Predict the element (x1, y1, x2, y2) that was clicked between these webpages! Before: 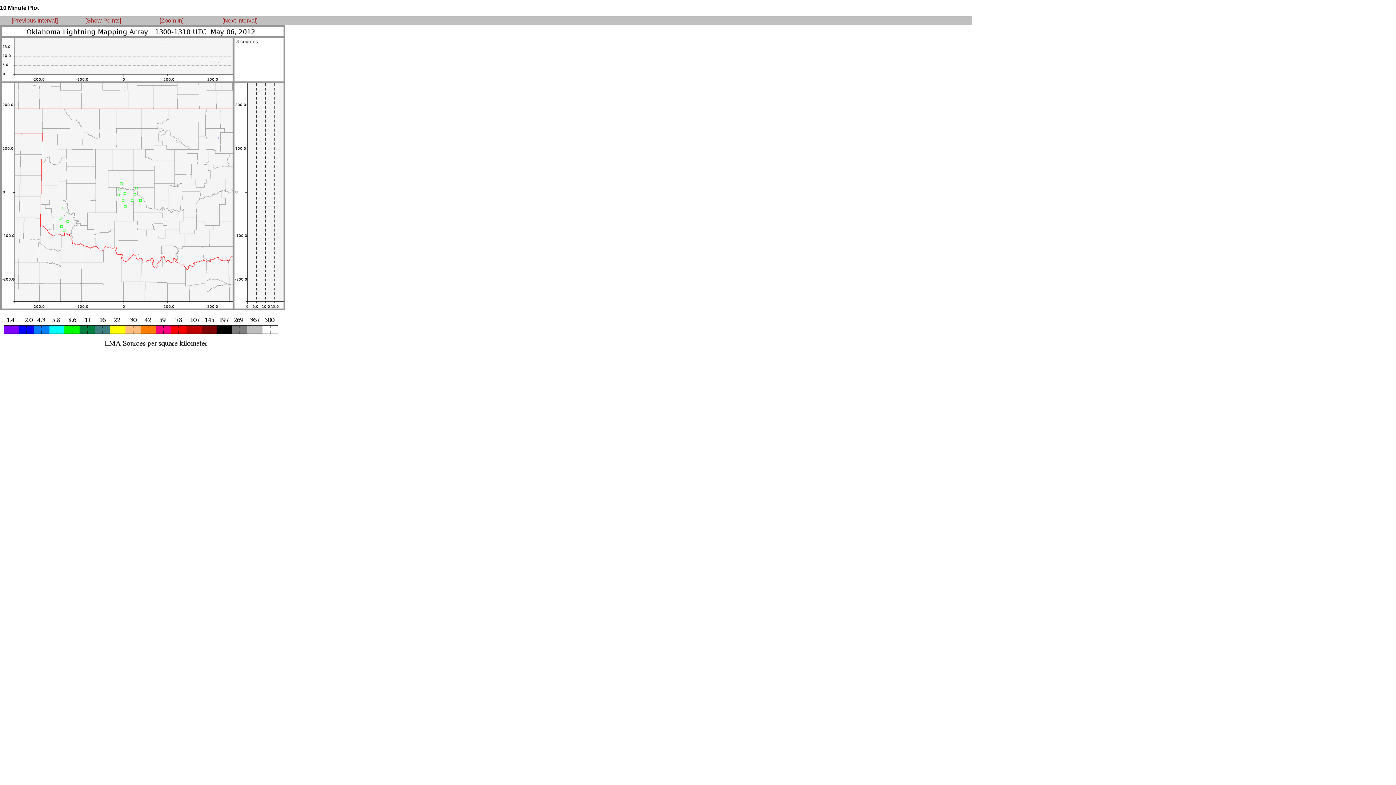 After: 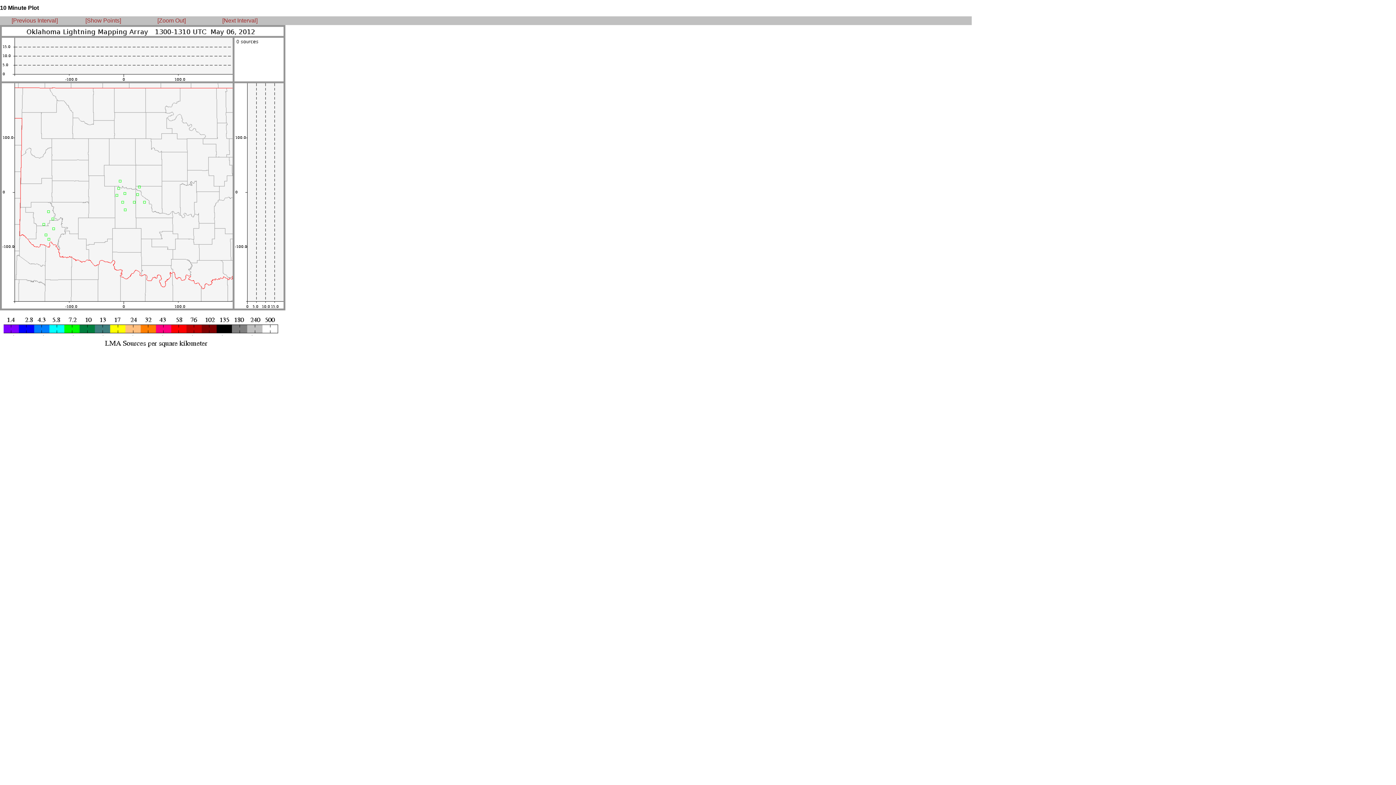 Action: label: [Zoom In] bbox: (159, 17, 183, 23)